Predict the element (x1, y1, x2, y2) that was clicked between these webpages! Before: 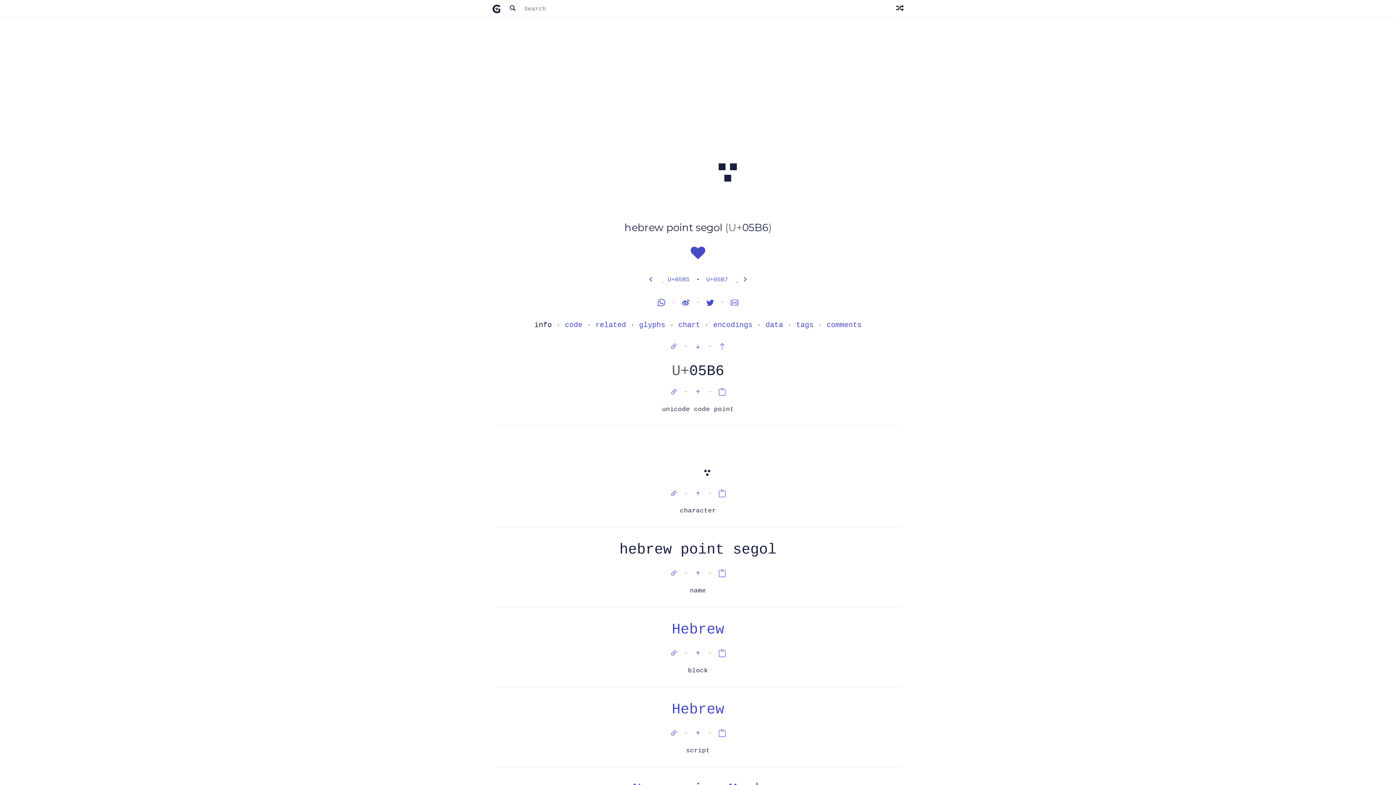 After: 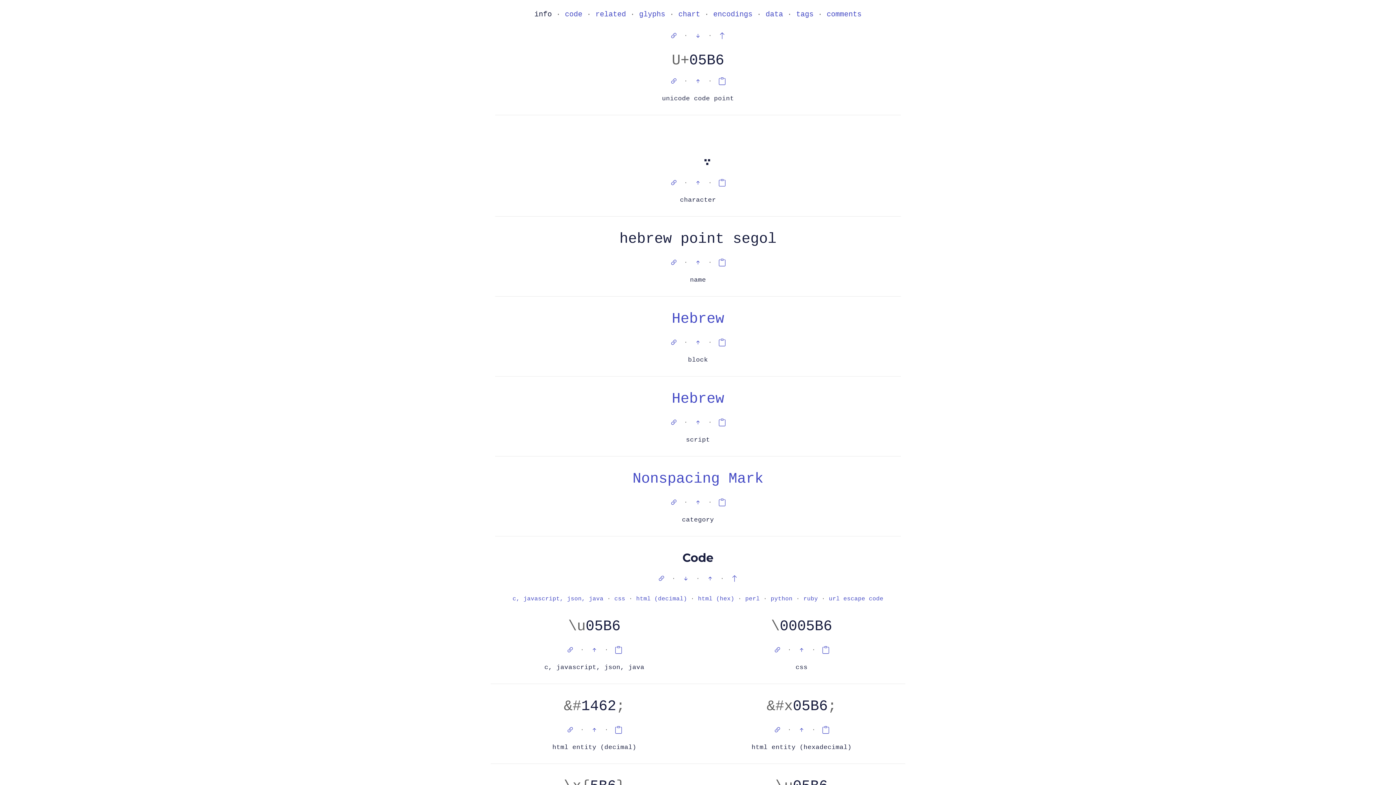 Action: label:   bbox: (691, 650, 708, 657)